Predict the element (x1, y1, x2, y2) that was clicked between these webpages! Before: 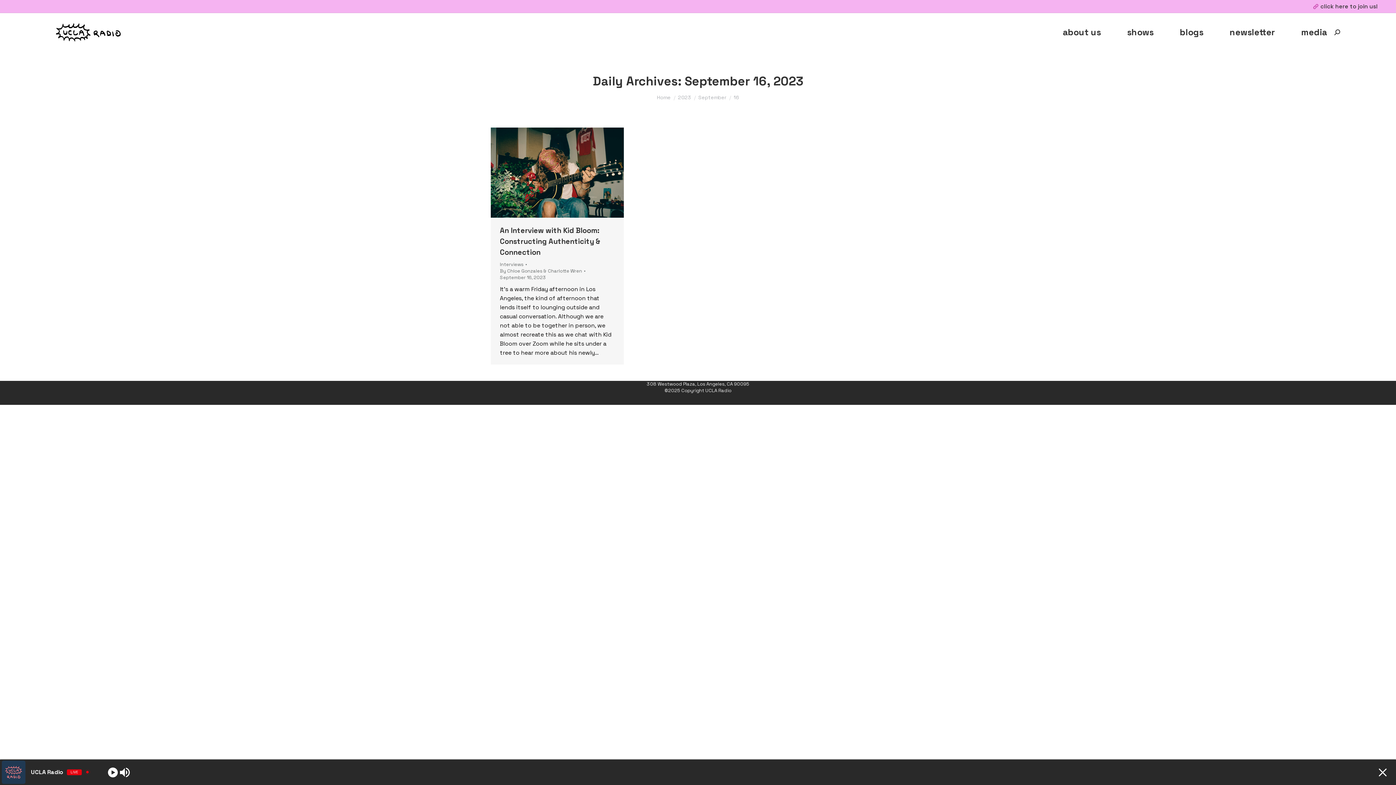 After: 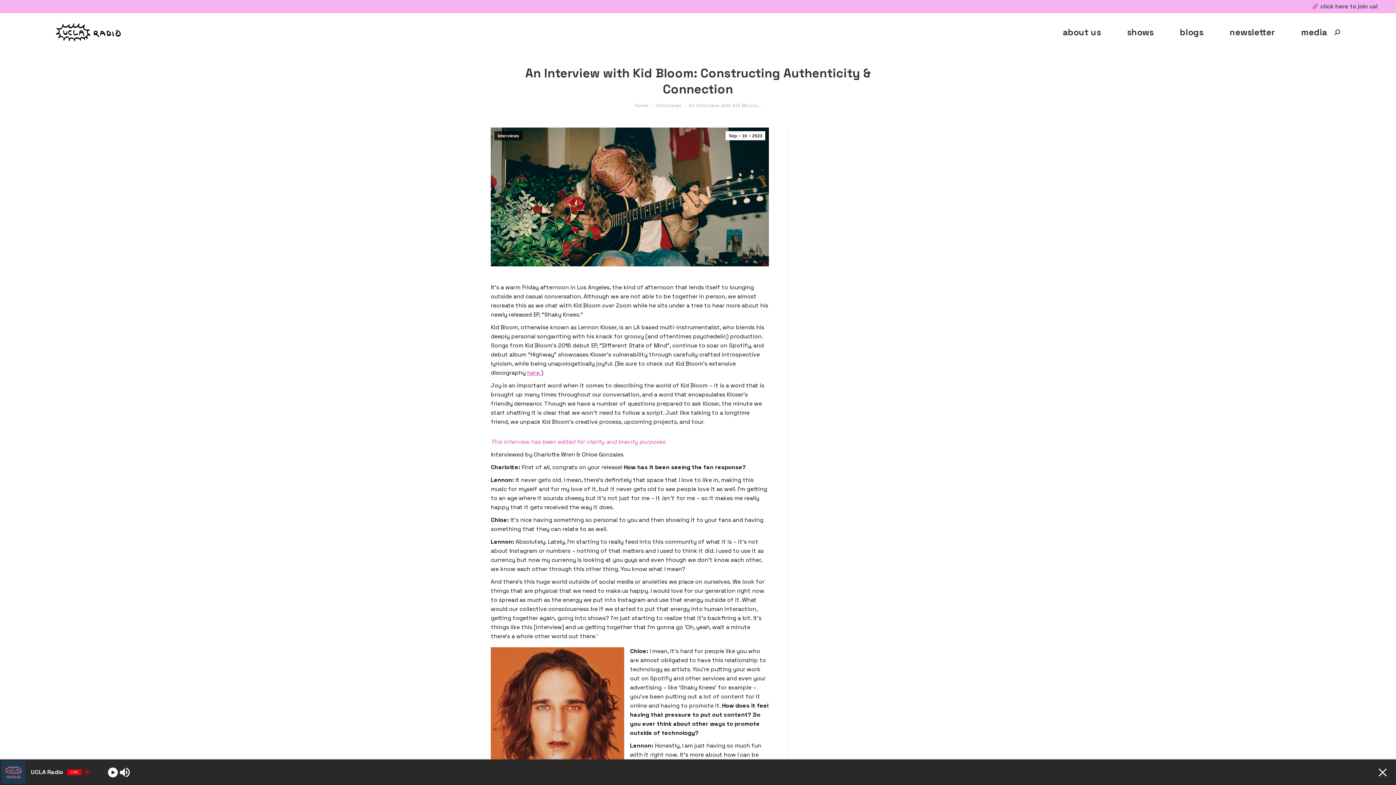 Action: bbox: (500, 225, 600, 257) label: An Interview with Kid Bloom: Constructing Authenticity & Connection